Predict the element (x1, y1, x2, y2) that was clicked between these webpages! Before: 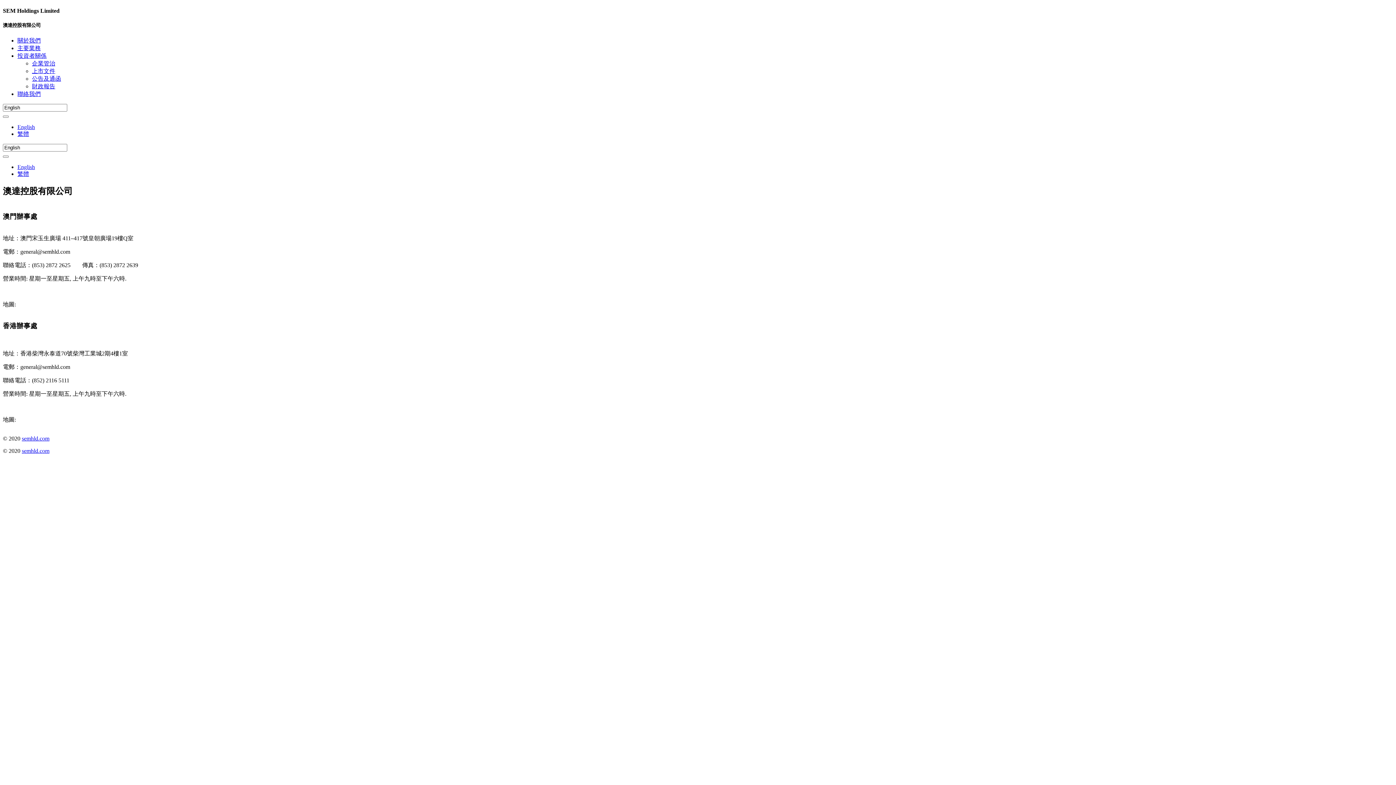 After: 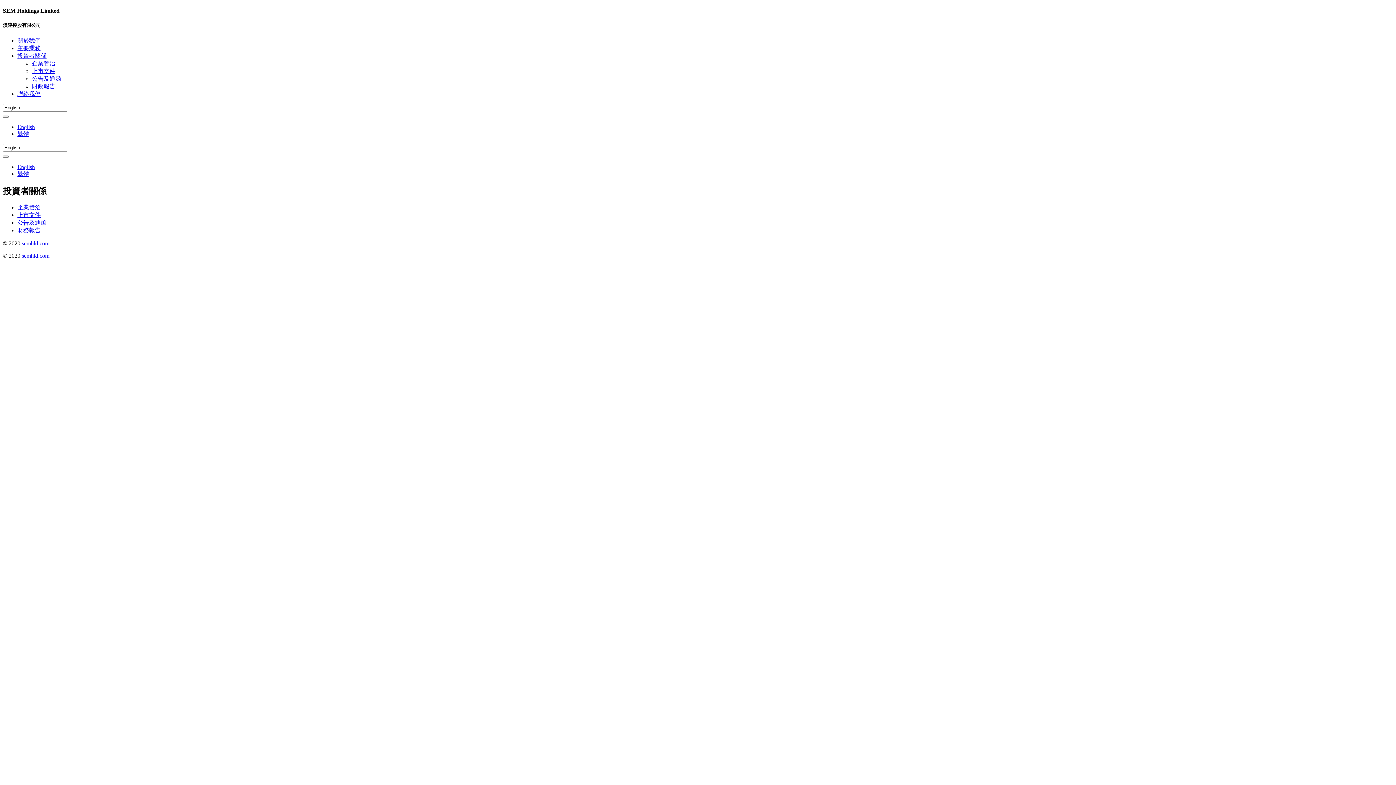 Action: bbox: (17, 52, 46, 58) label: 投資者關係